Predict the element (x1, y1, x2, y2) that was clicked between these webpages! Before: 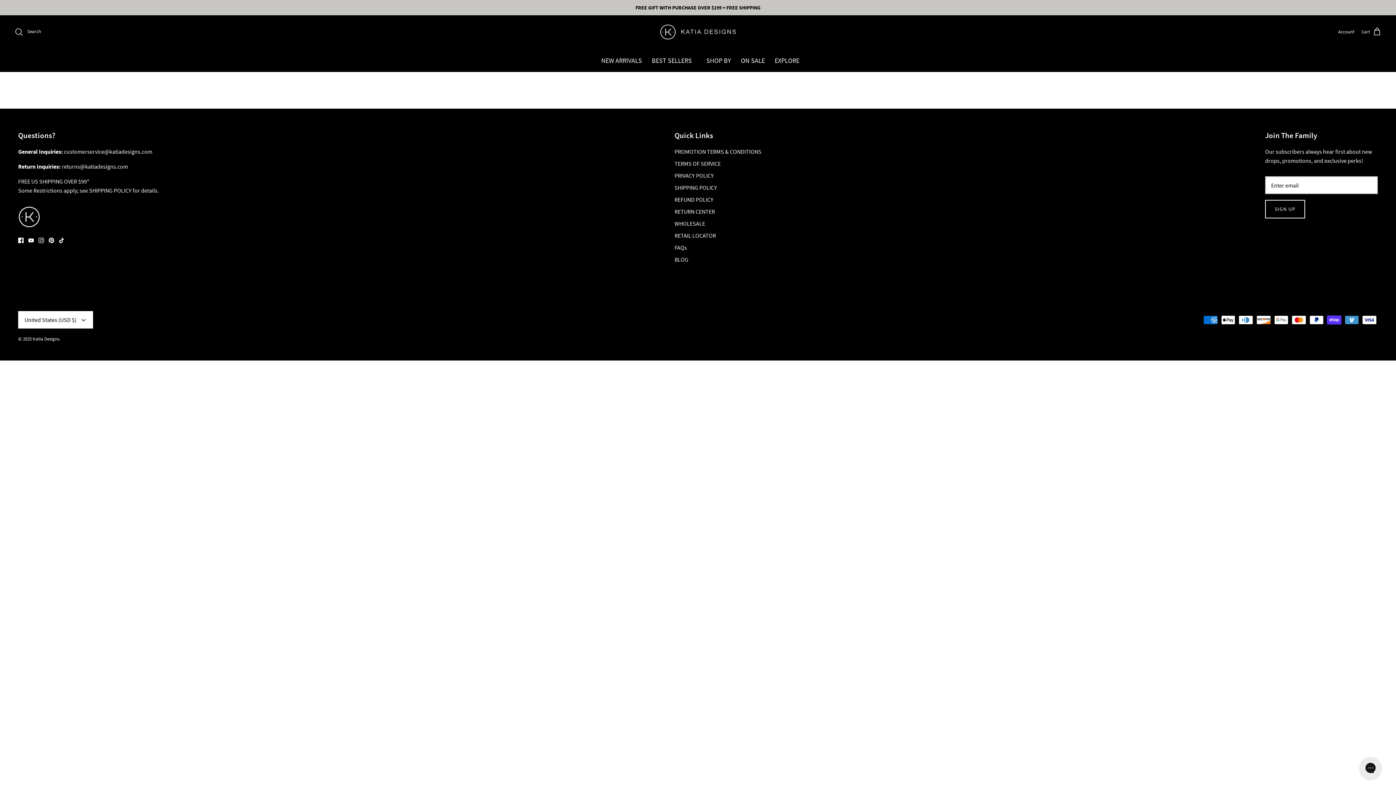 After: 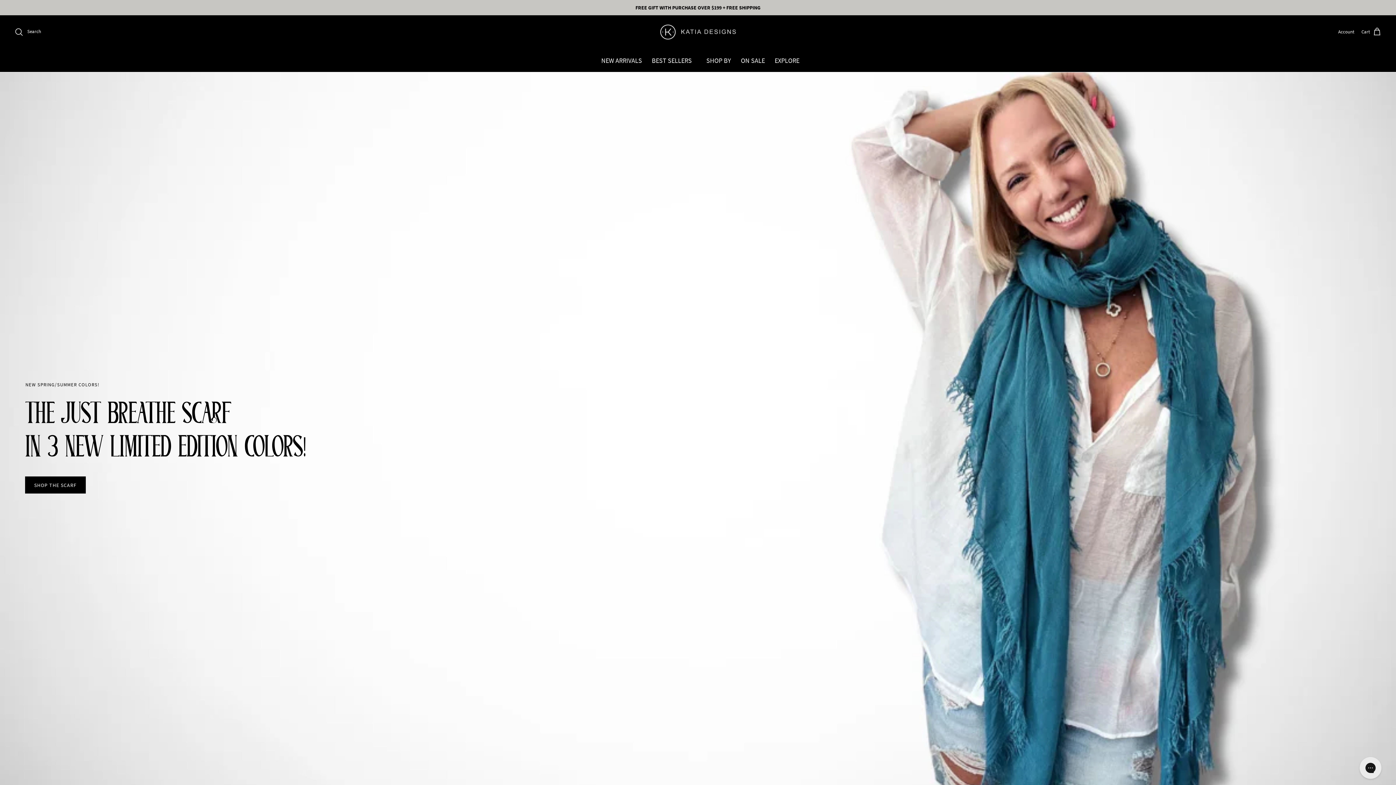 Action: bbox: (32, 335, 59, 342) label: Katia Designs